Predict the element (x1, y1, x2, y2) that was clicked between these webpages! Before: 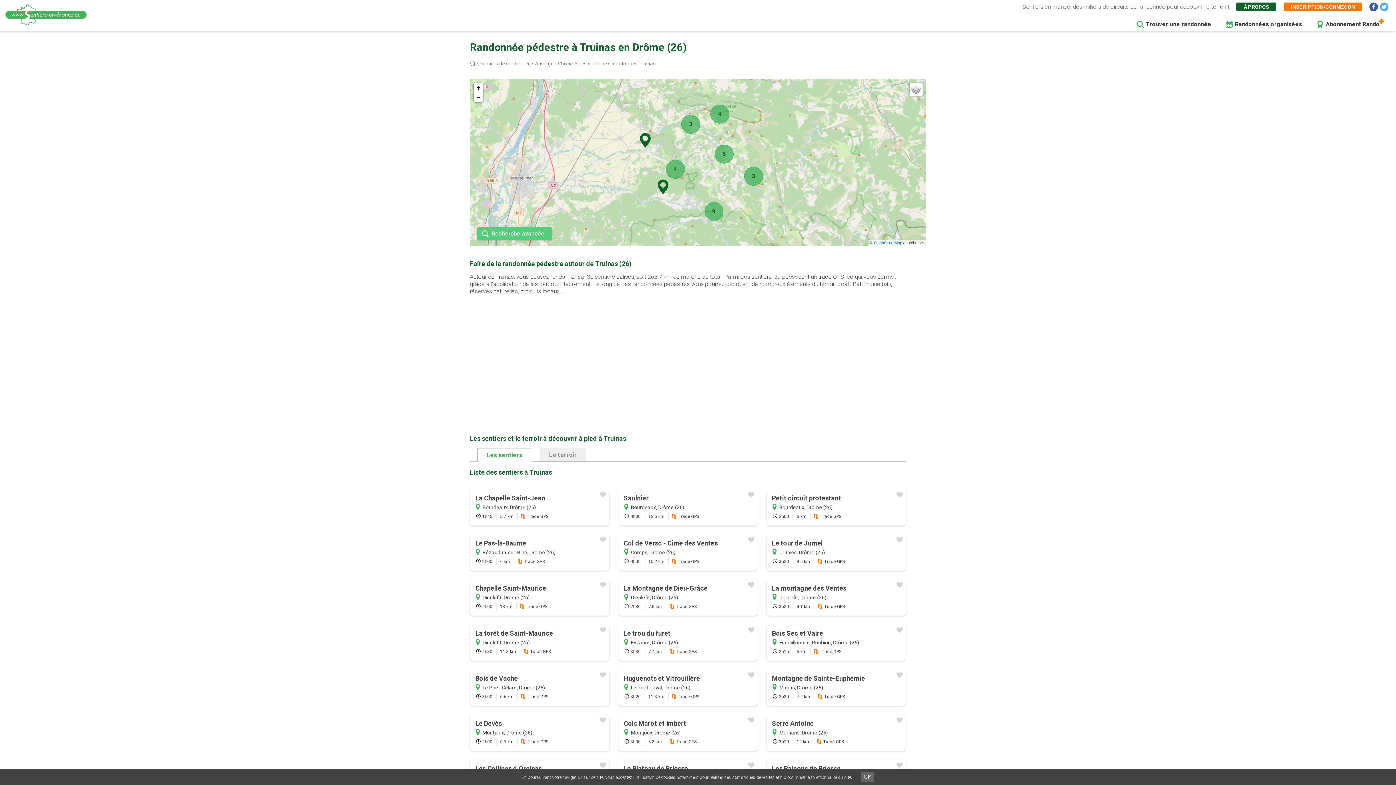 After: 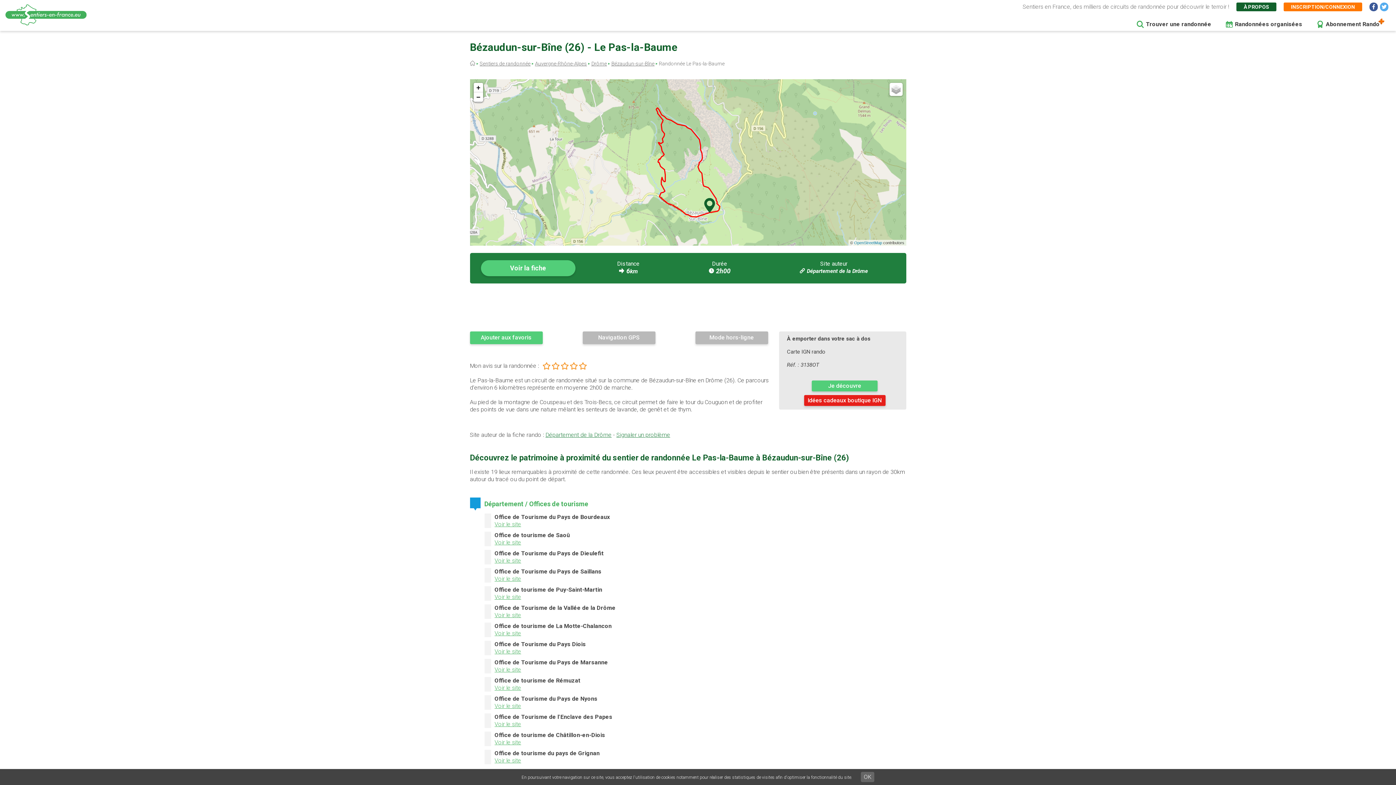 Action: label: Le Pas-la-Baume
Bézaudun-sur-Bîne, Drôme (26)
2h00
6 km
Tracé GPS bbox: (470, 534, 609, 571)